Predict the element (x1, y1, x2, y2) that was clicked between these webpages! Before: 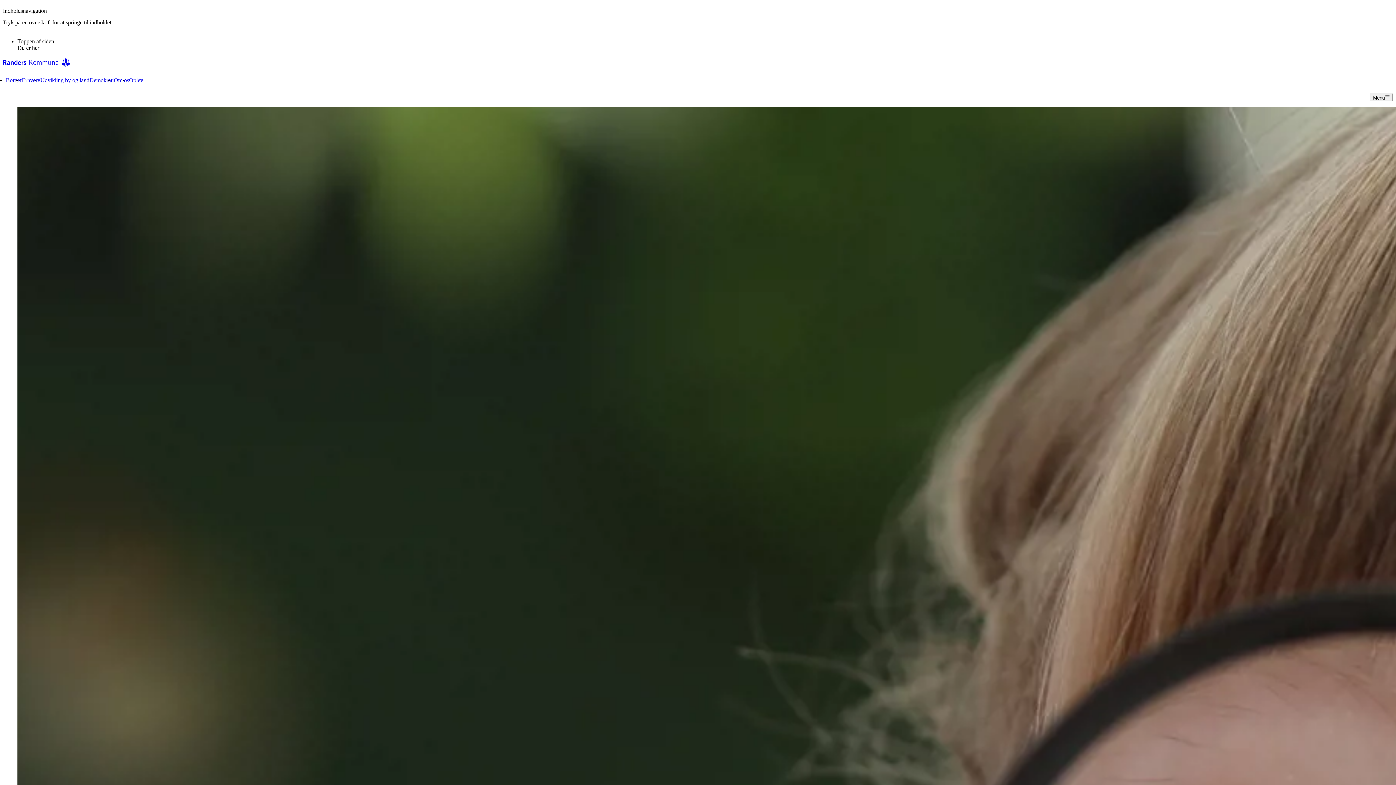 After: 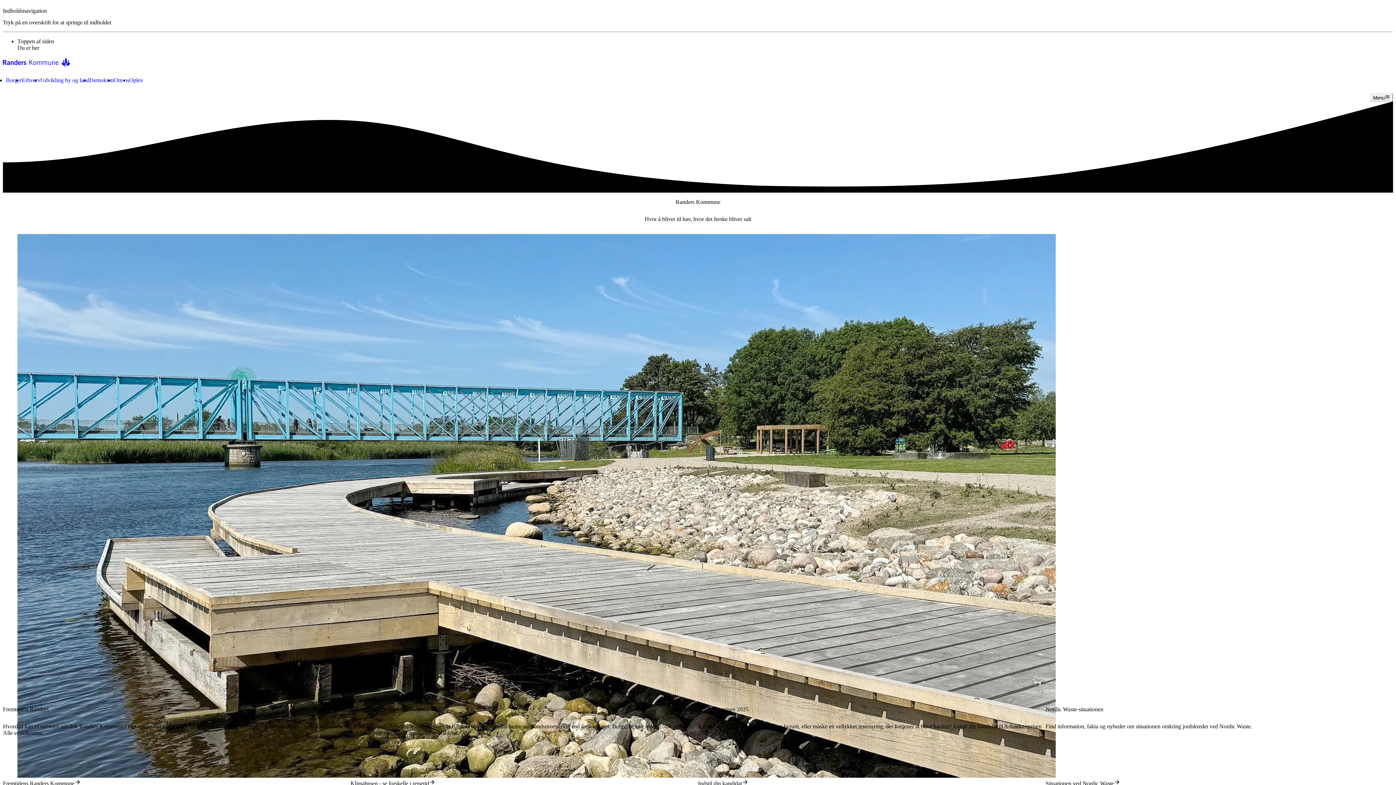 Action: label: Randers.dk forside bbox: (2, 56, 74, 67)